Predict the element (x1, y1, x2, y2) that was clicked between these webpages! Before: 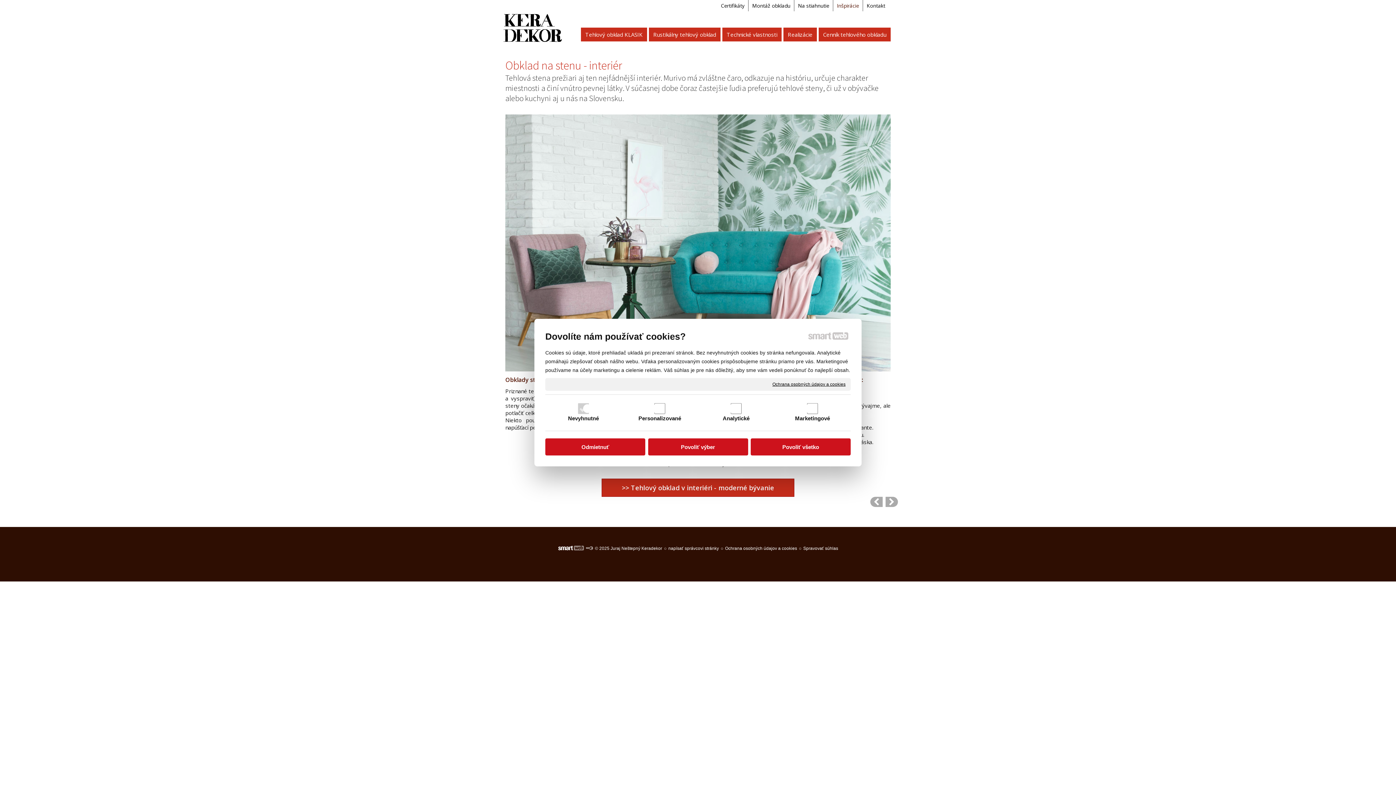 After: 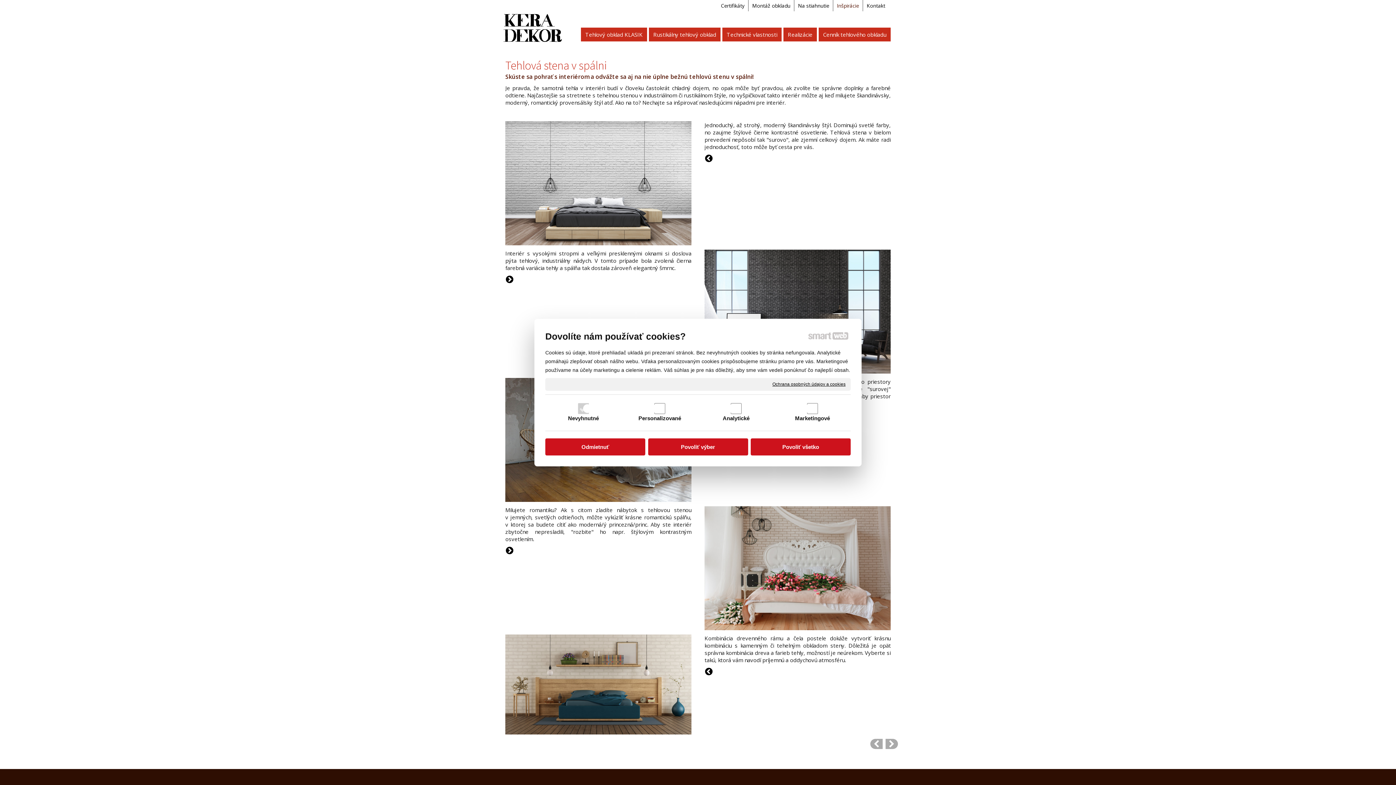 Action: label: >> Tehlový obklad v interiéri - moderné bývanie bbox: (601, 478, 794, 497)